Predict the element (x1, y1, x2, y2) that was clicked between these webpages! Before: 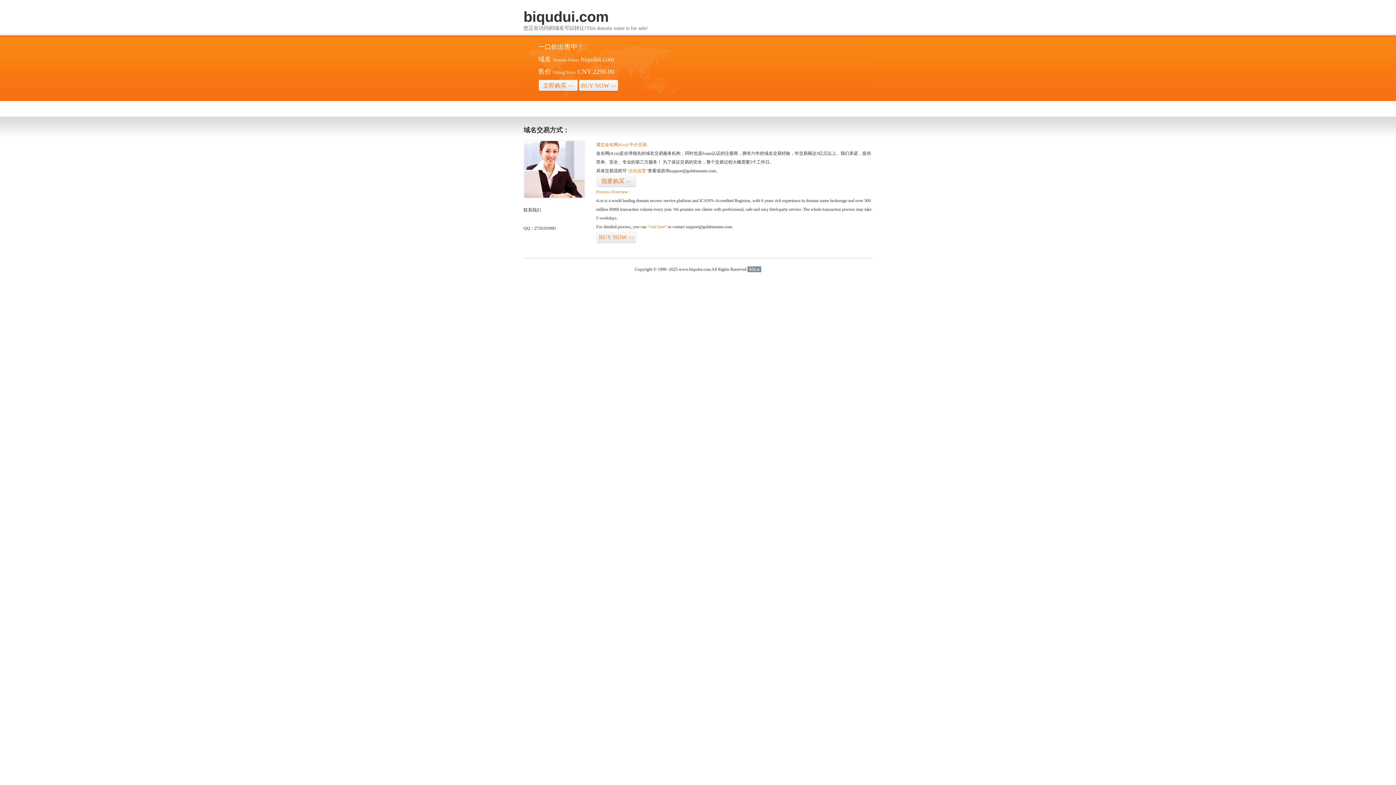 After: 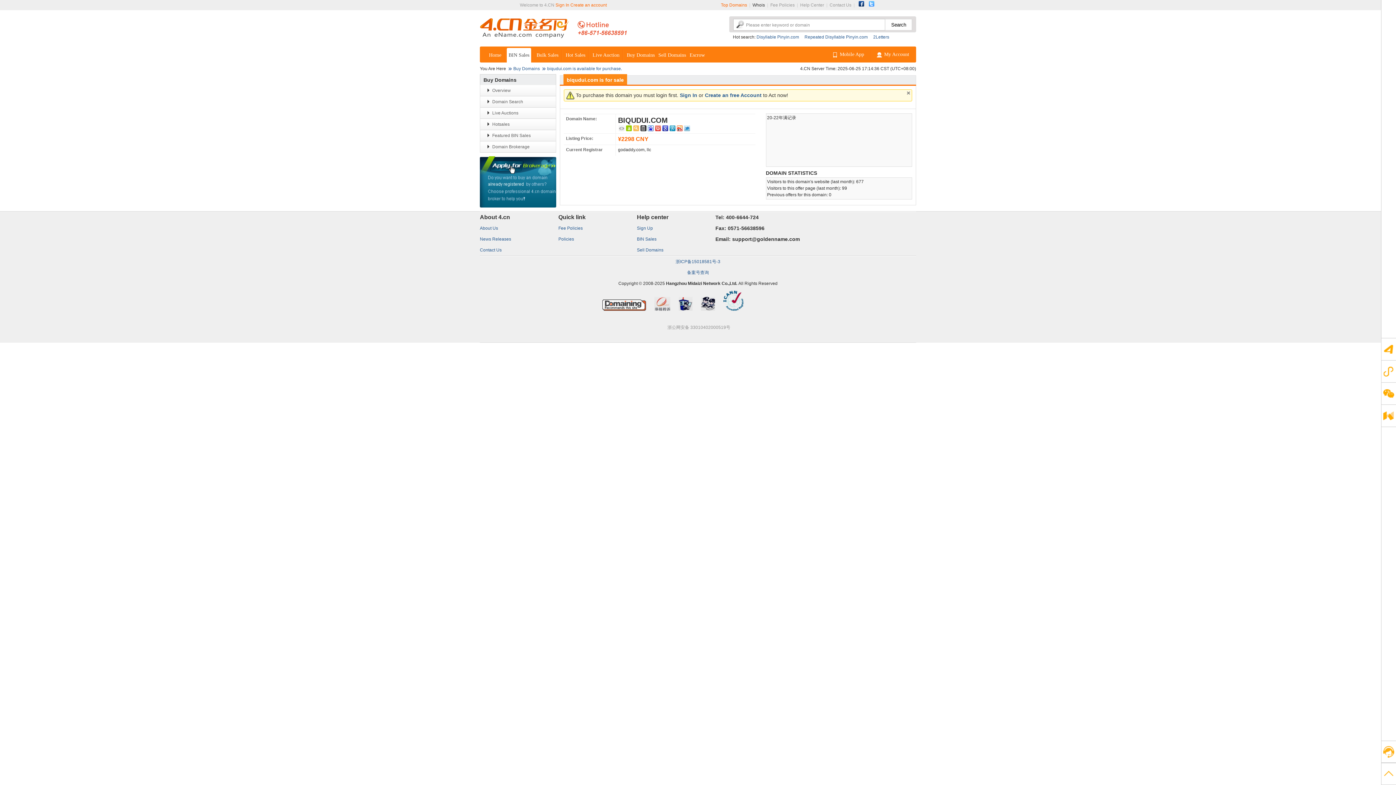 Action: bbox: (596, 175, 636, 187) label: 我要购买>>